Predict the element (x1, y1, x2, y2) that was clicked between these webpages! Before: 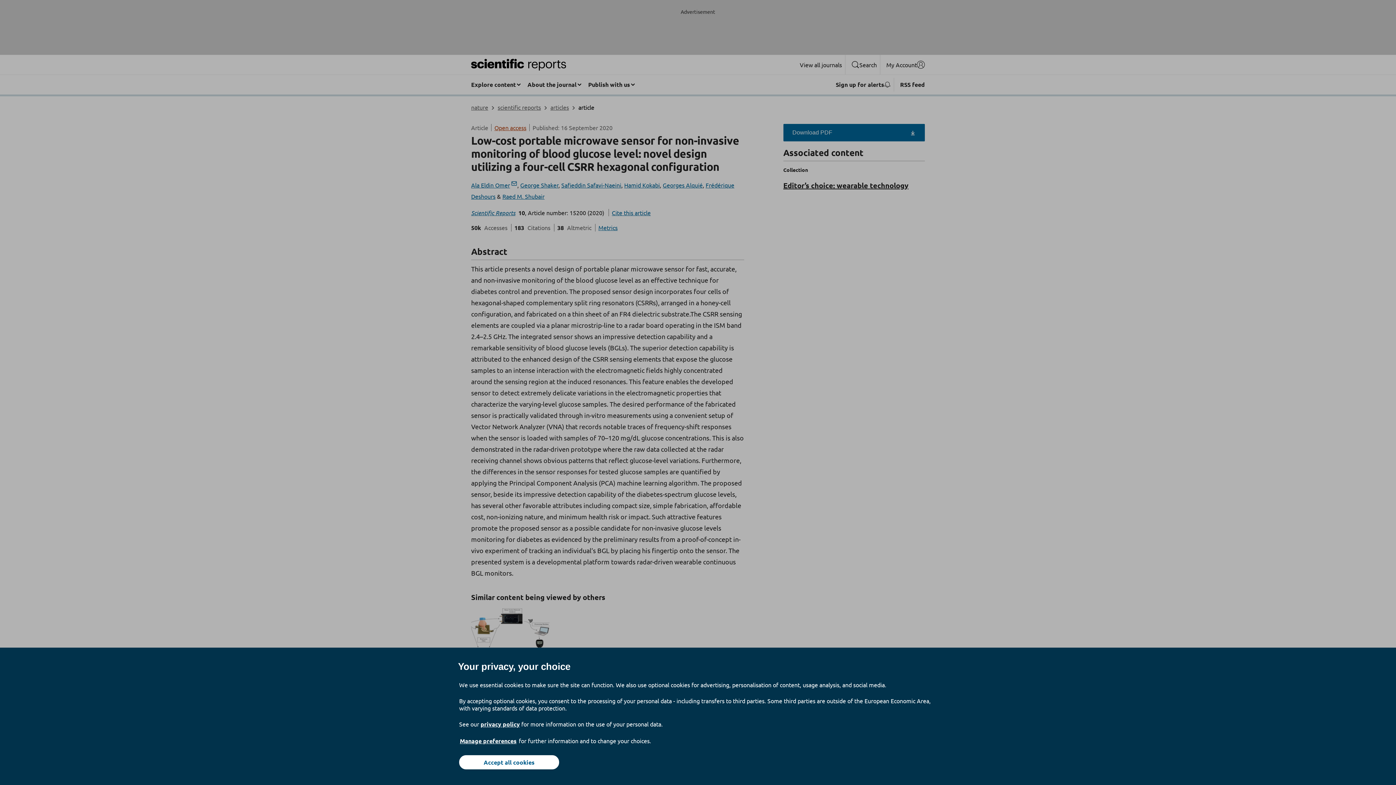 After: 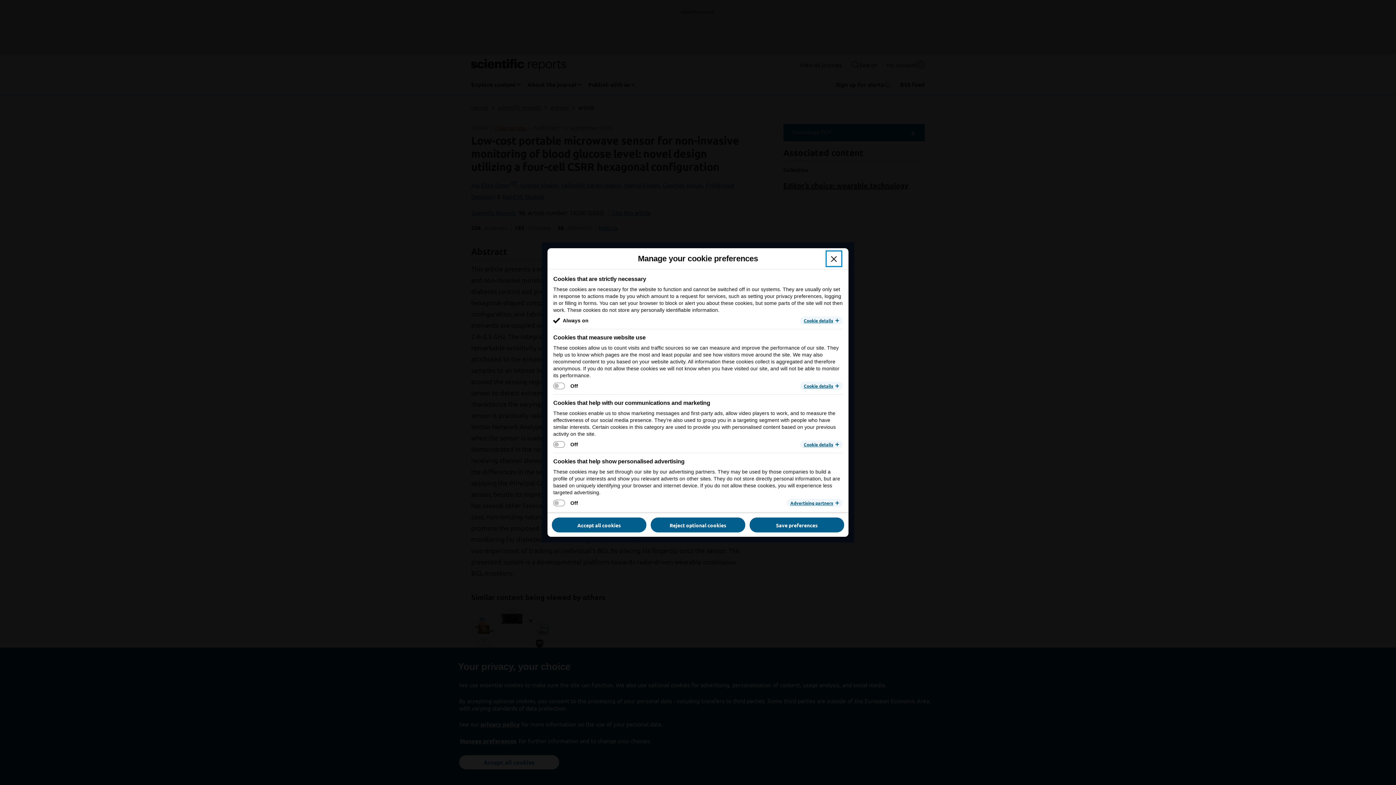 Action: bbox: (459, 737, 517, 745) label: Manage preferences